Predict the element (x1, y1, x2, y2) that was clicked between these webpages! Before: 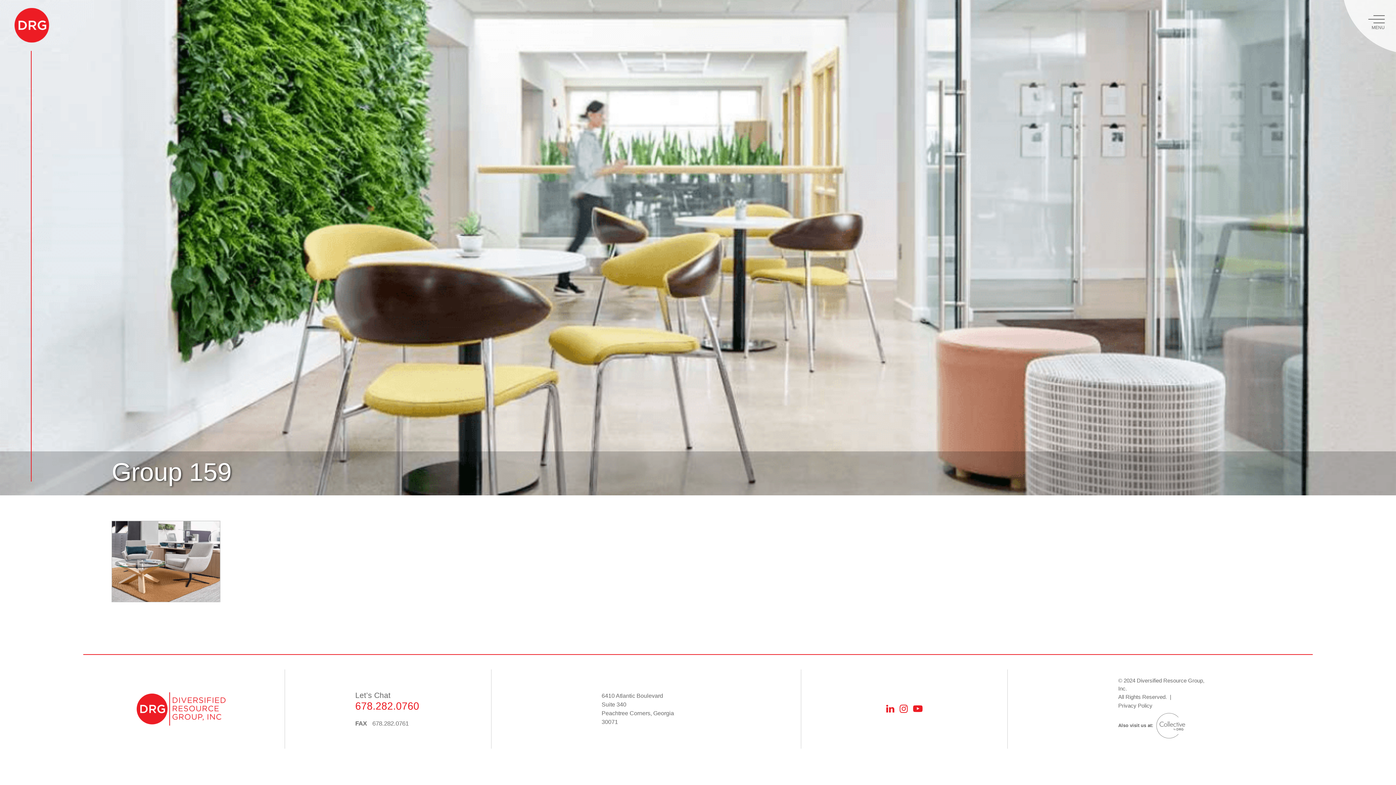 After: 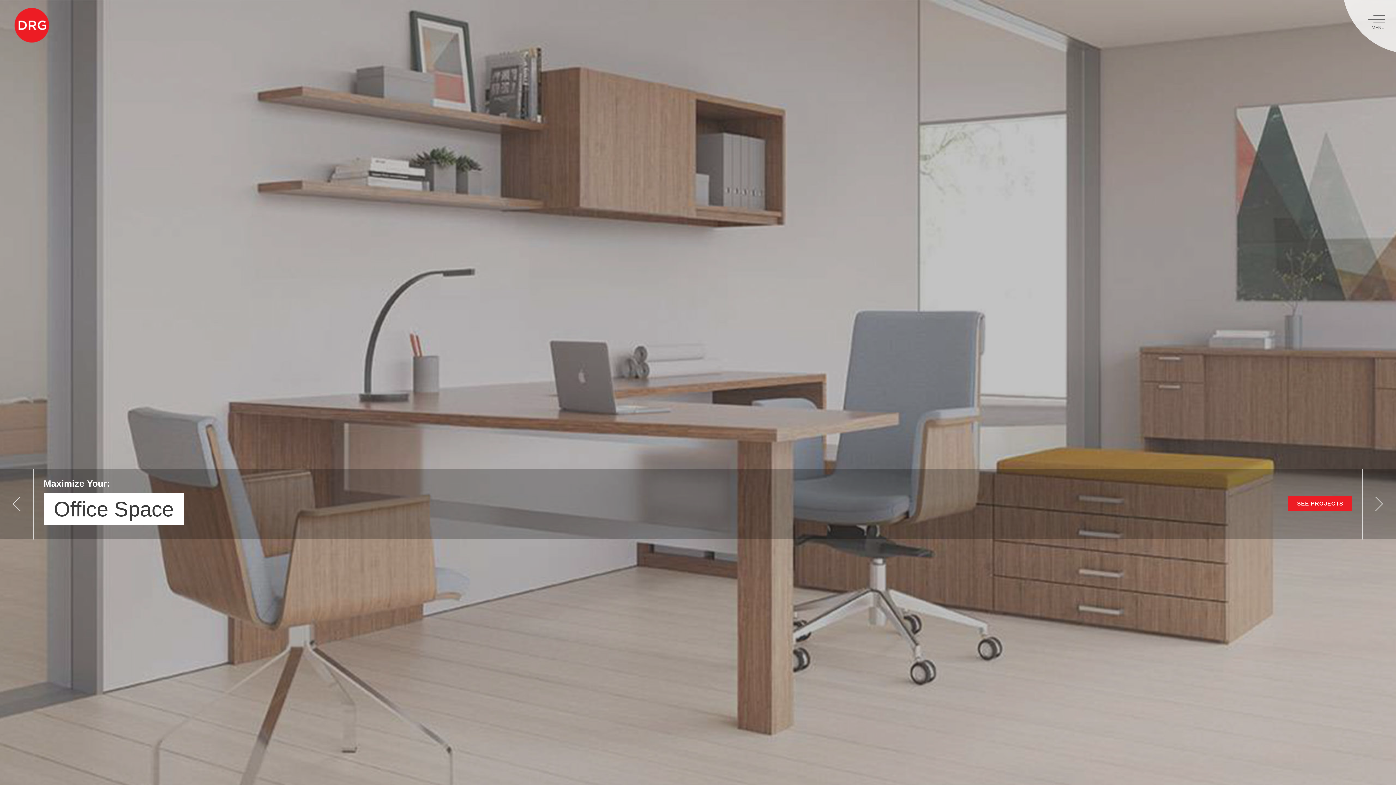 Action: bbox: (136, 706, 225, 712)